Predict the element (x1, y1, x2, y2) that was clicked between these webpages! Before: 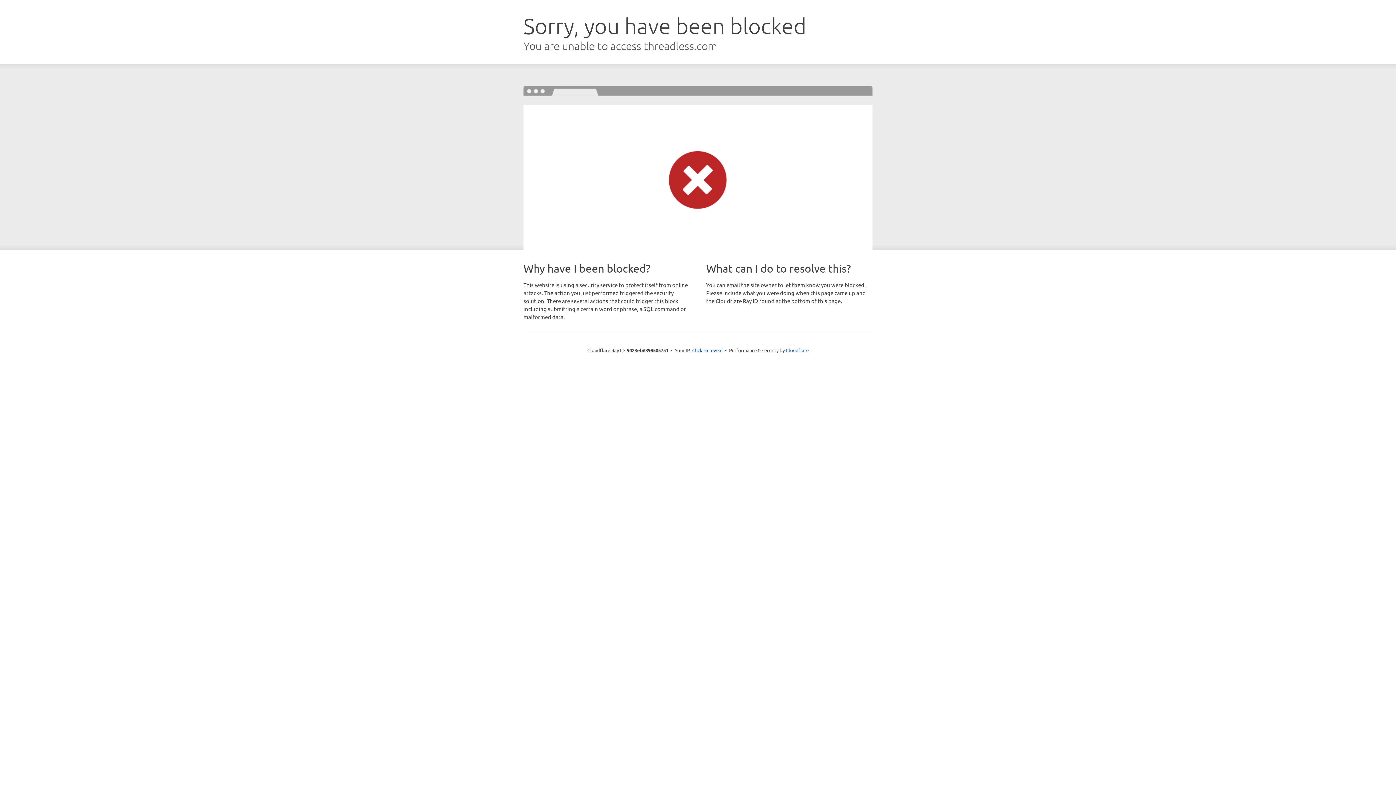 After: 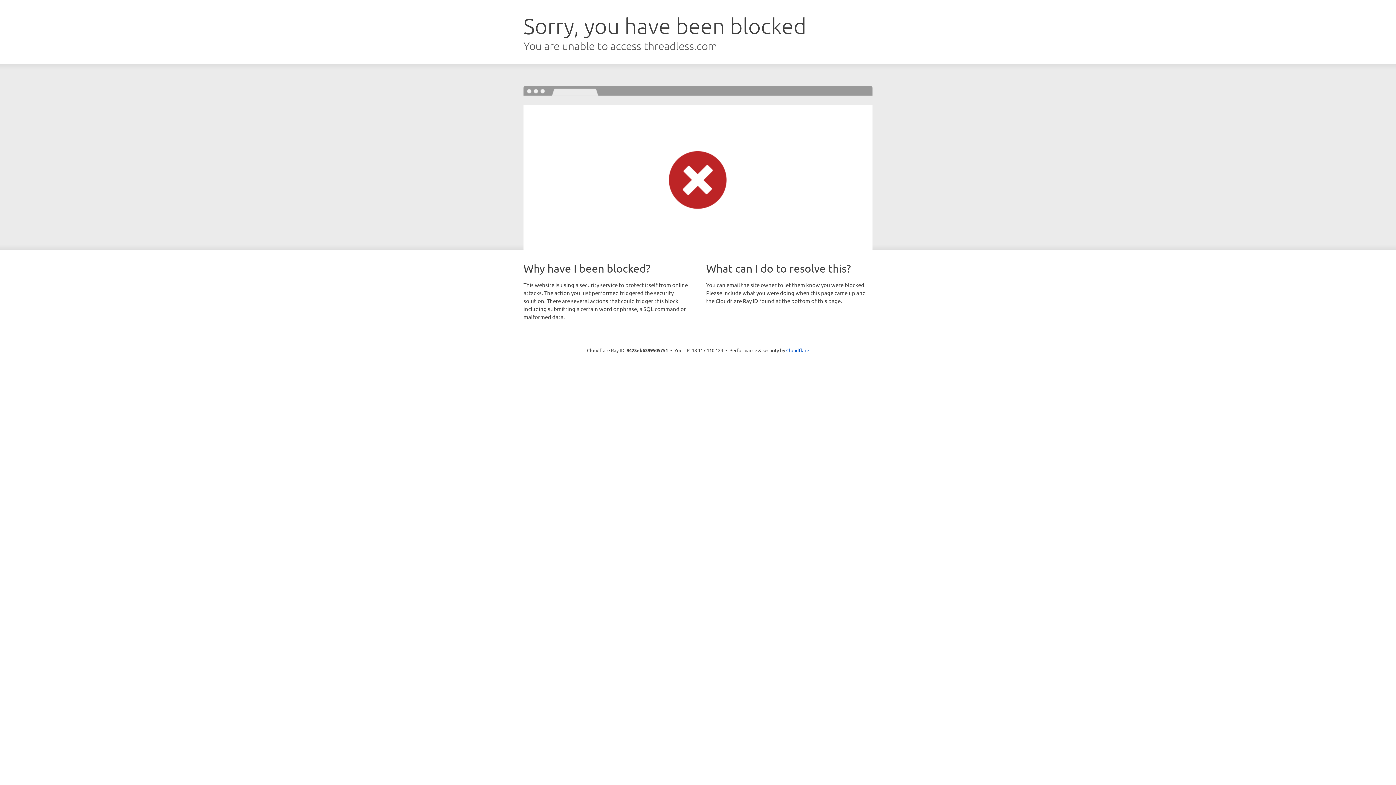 Action: label: Click to reveal bbox: (692, 346, 722, 353)